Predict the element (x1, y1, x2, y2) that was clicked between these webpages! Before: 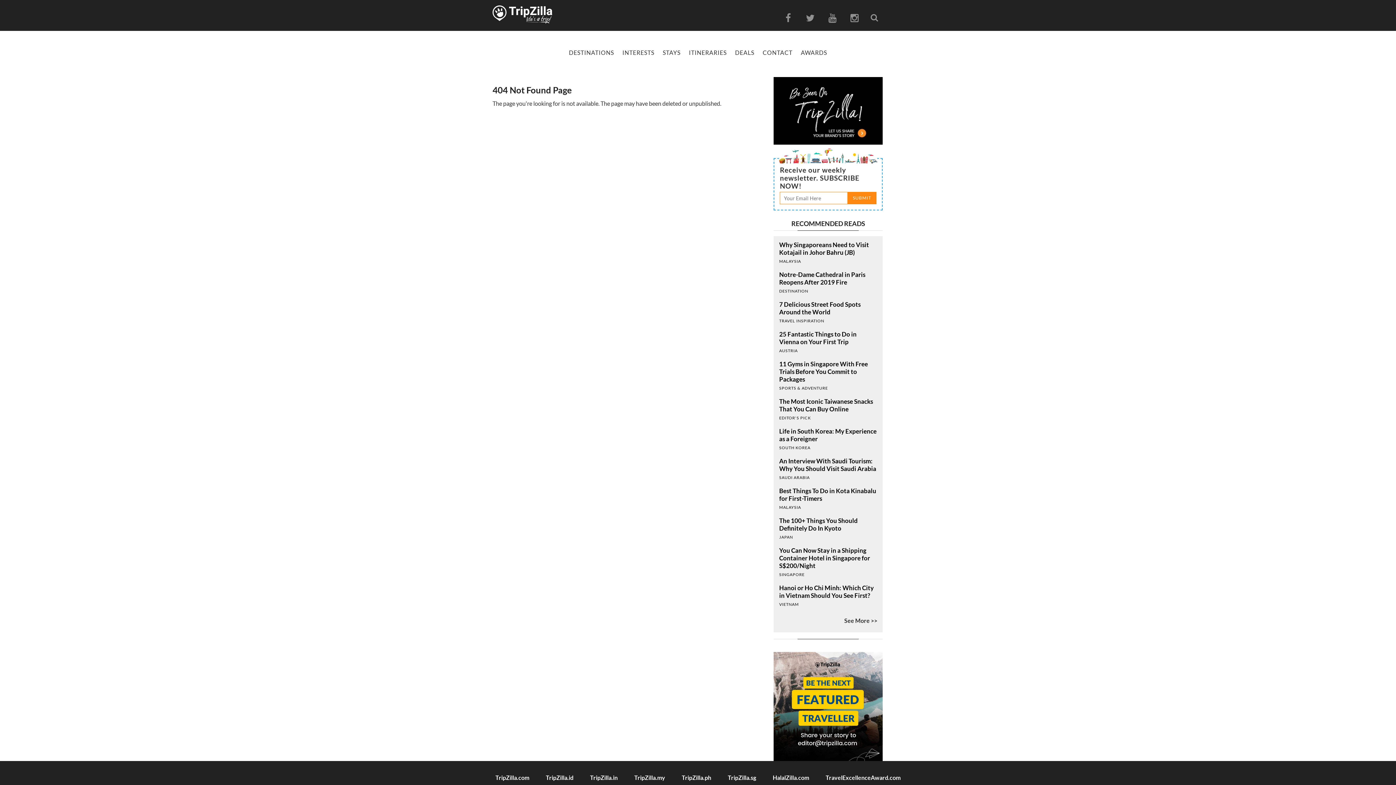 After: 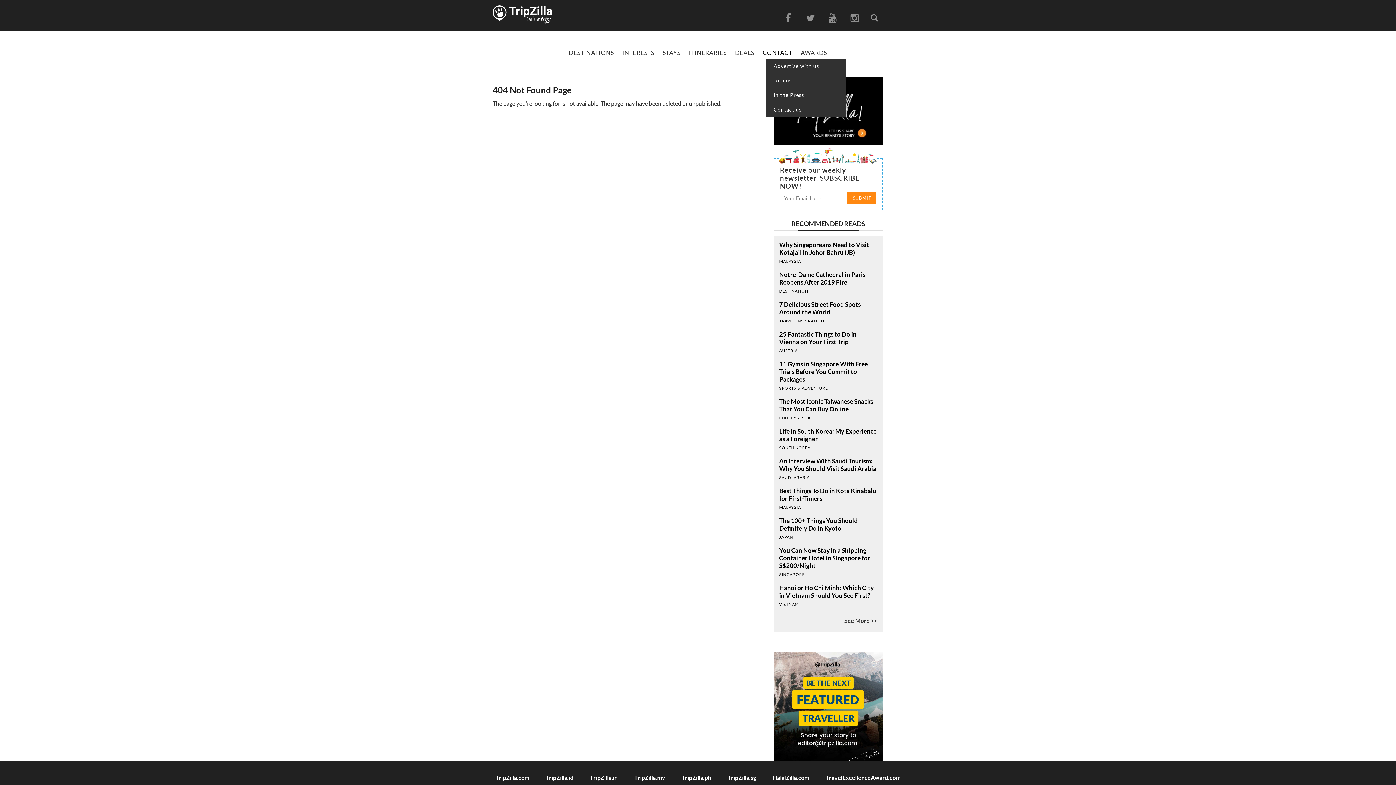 Action: bbox: (762, 49, 792, 56) label: CONTACT